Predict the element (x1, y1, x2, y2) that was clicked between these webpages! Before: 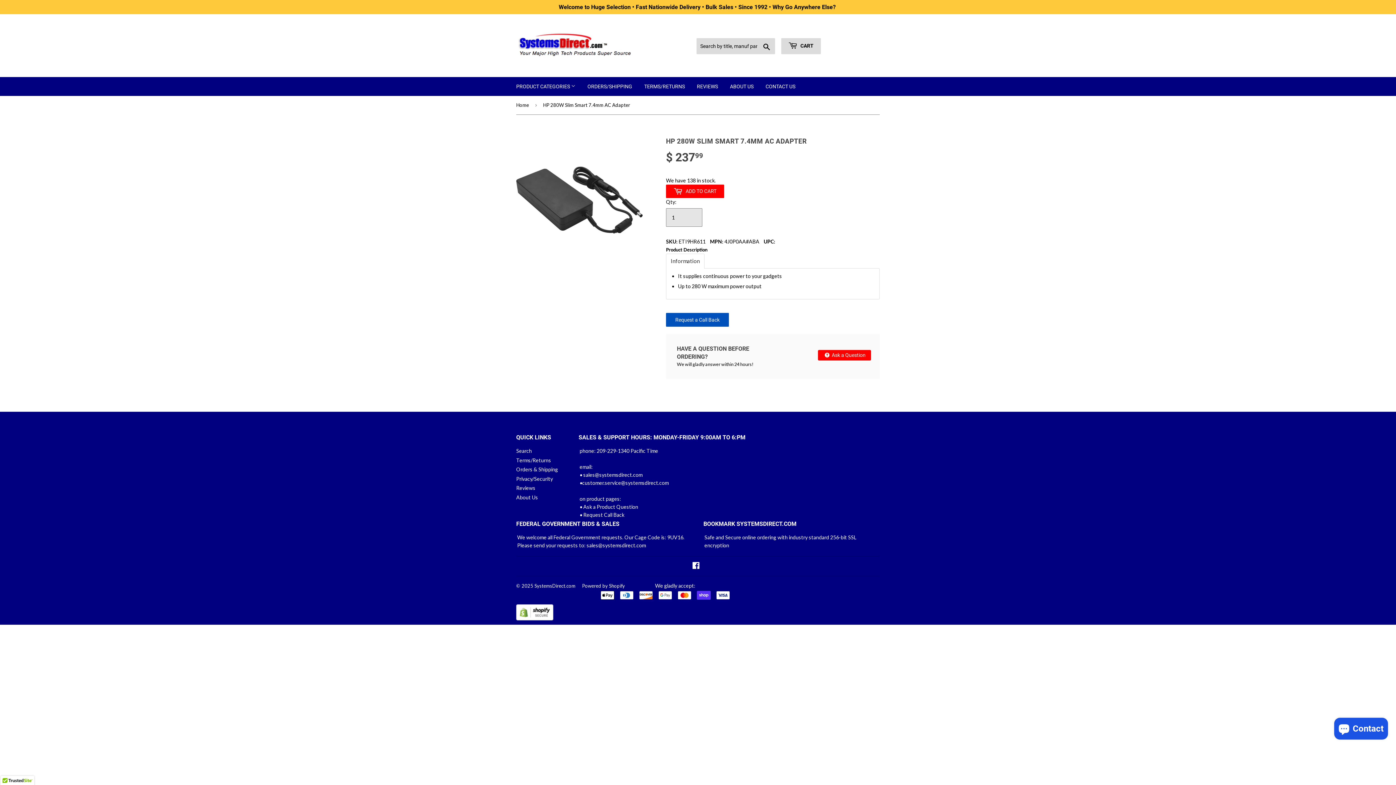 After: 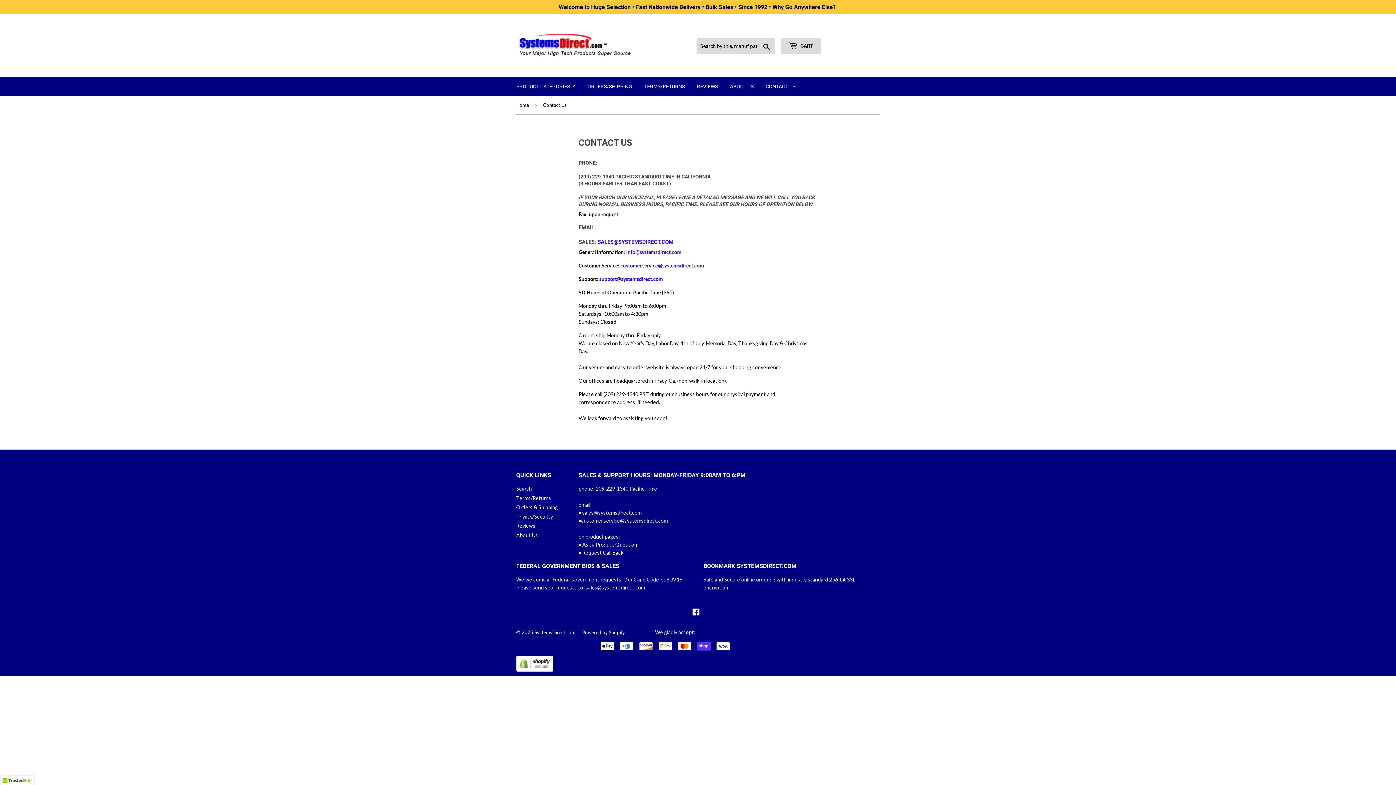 Action: label: CONTACT US bbox: (760, 77, 801, 96)